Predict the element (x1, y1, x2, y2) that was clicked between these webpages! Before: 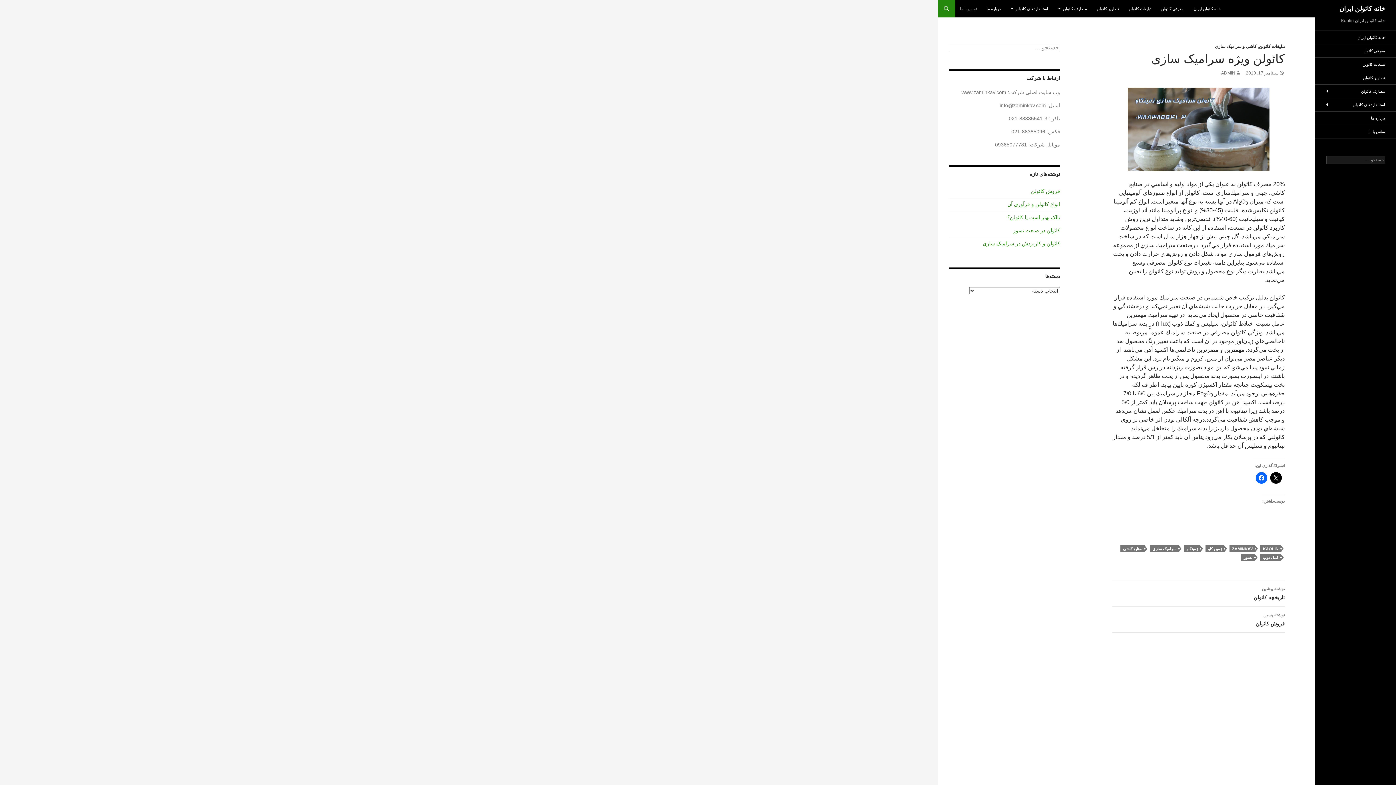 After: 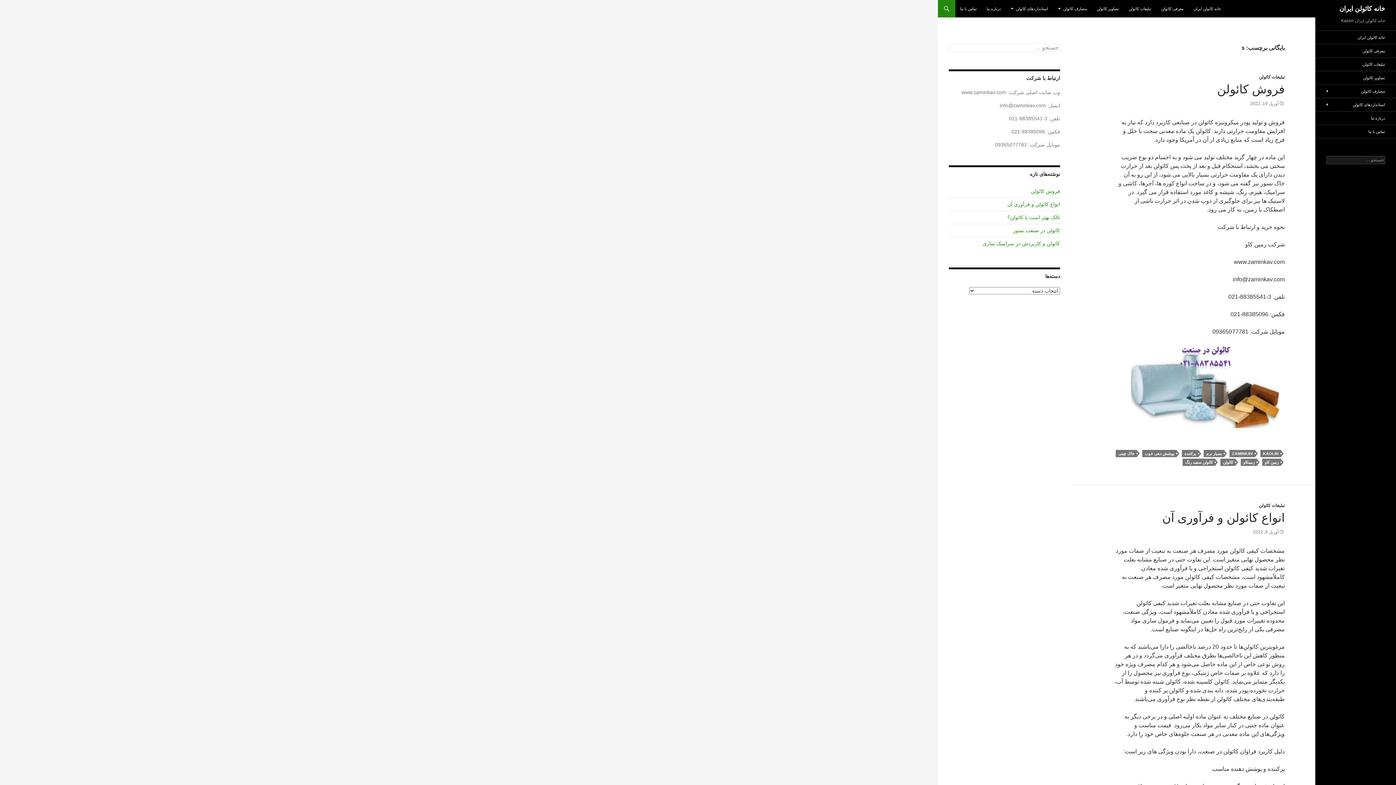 Action: bbox: (1205, 545, 1224, 552) label: زمین کاو